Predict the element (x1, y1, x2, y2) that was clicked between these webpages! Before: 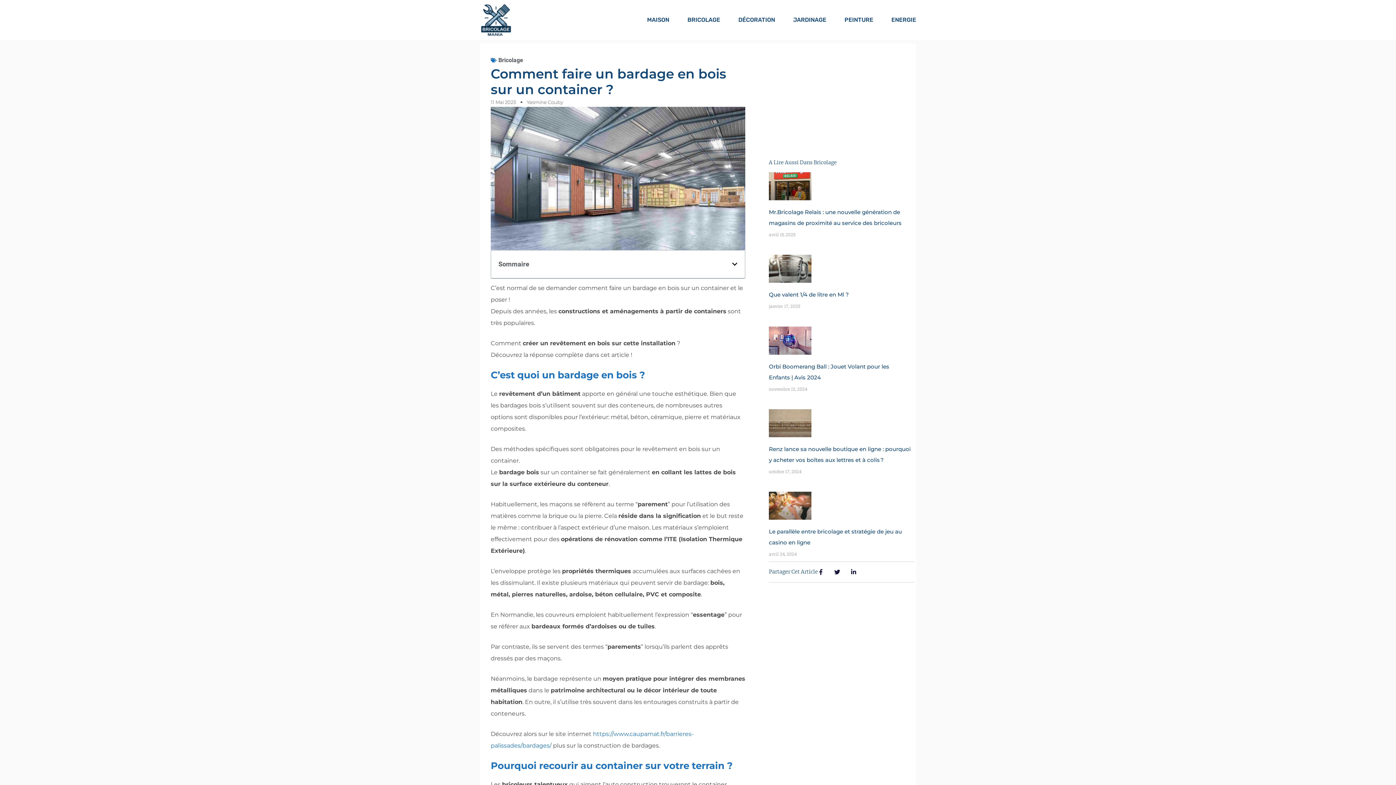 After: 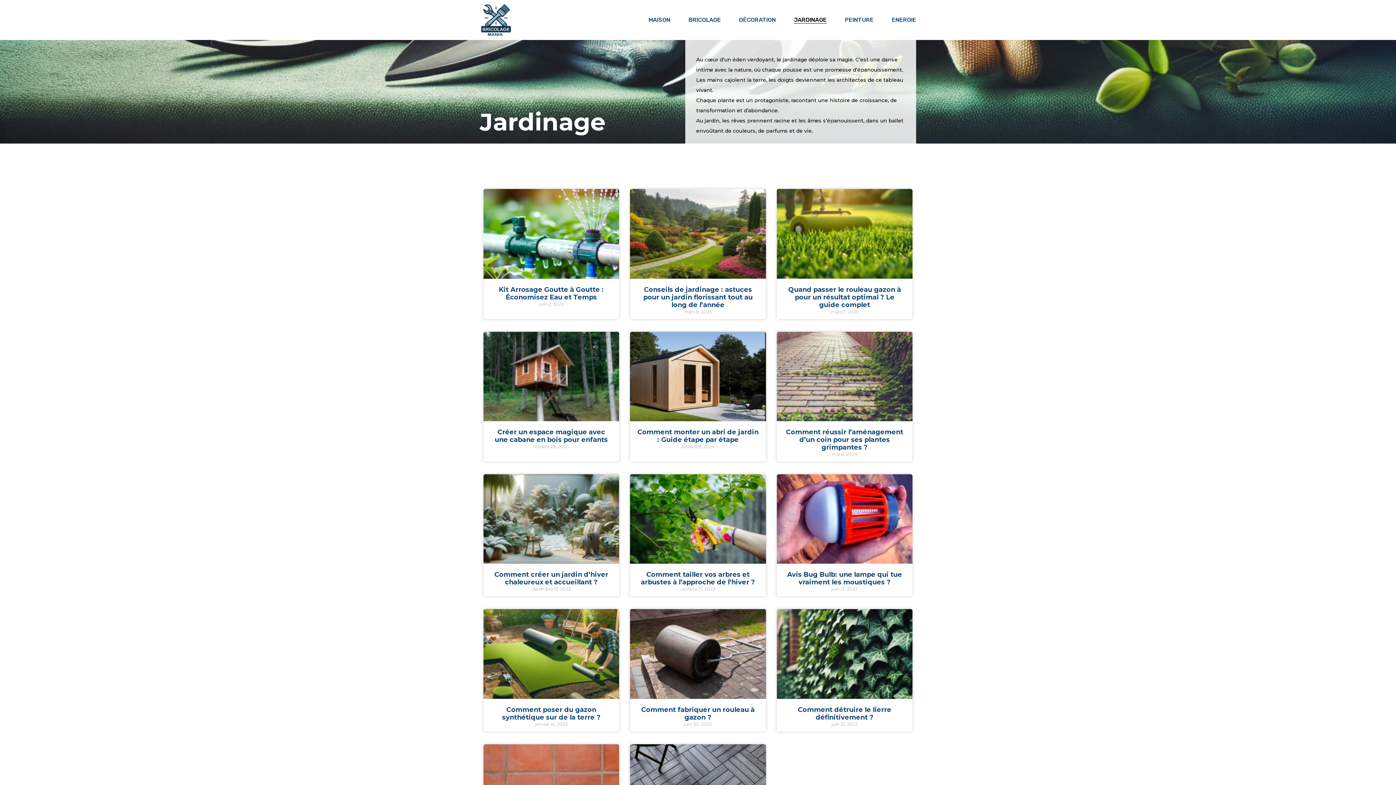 Action: label: JARDINAGE bbox: (793, 16, 826, 23)